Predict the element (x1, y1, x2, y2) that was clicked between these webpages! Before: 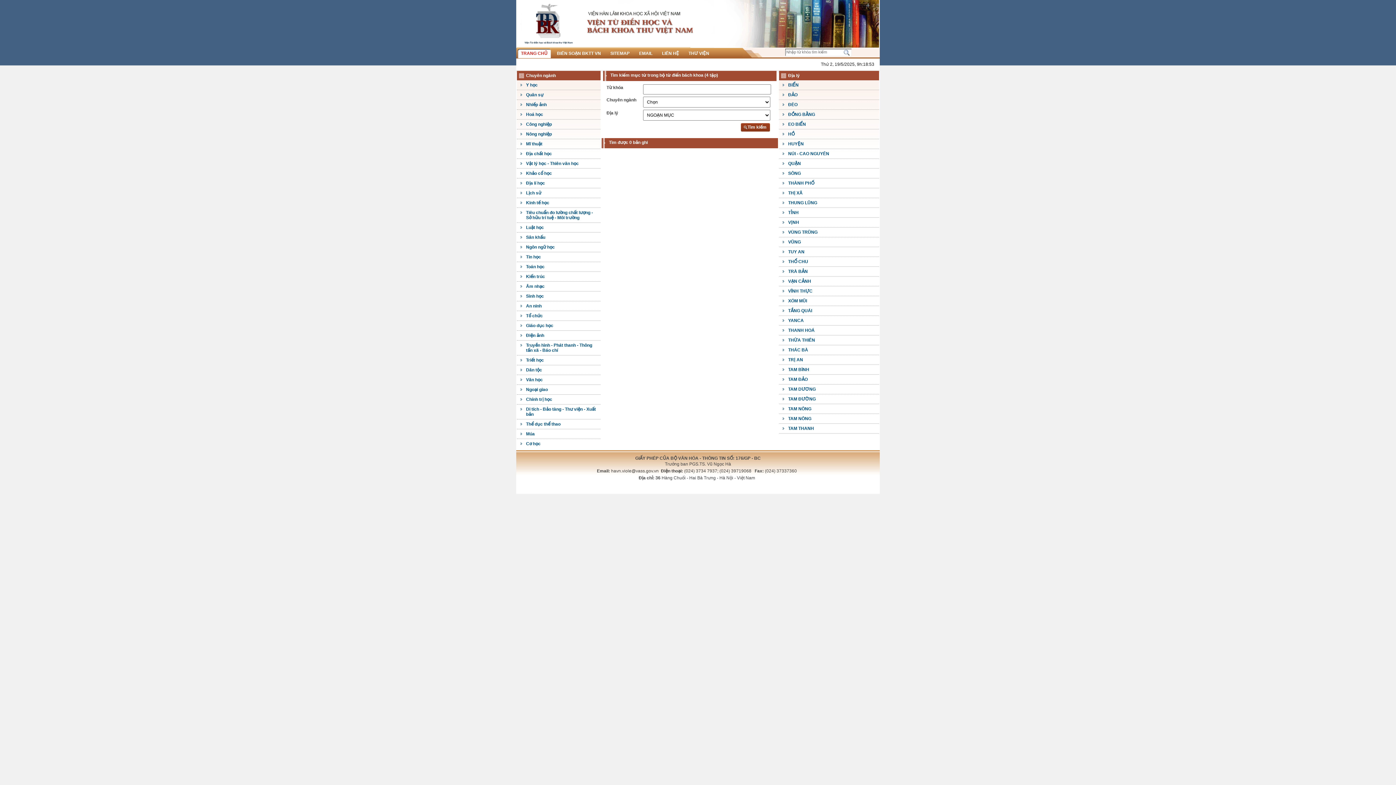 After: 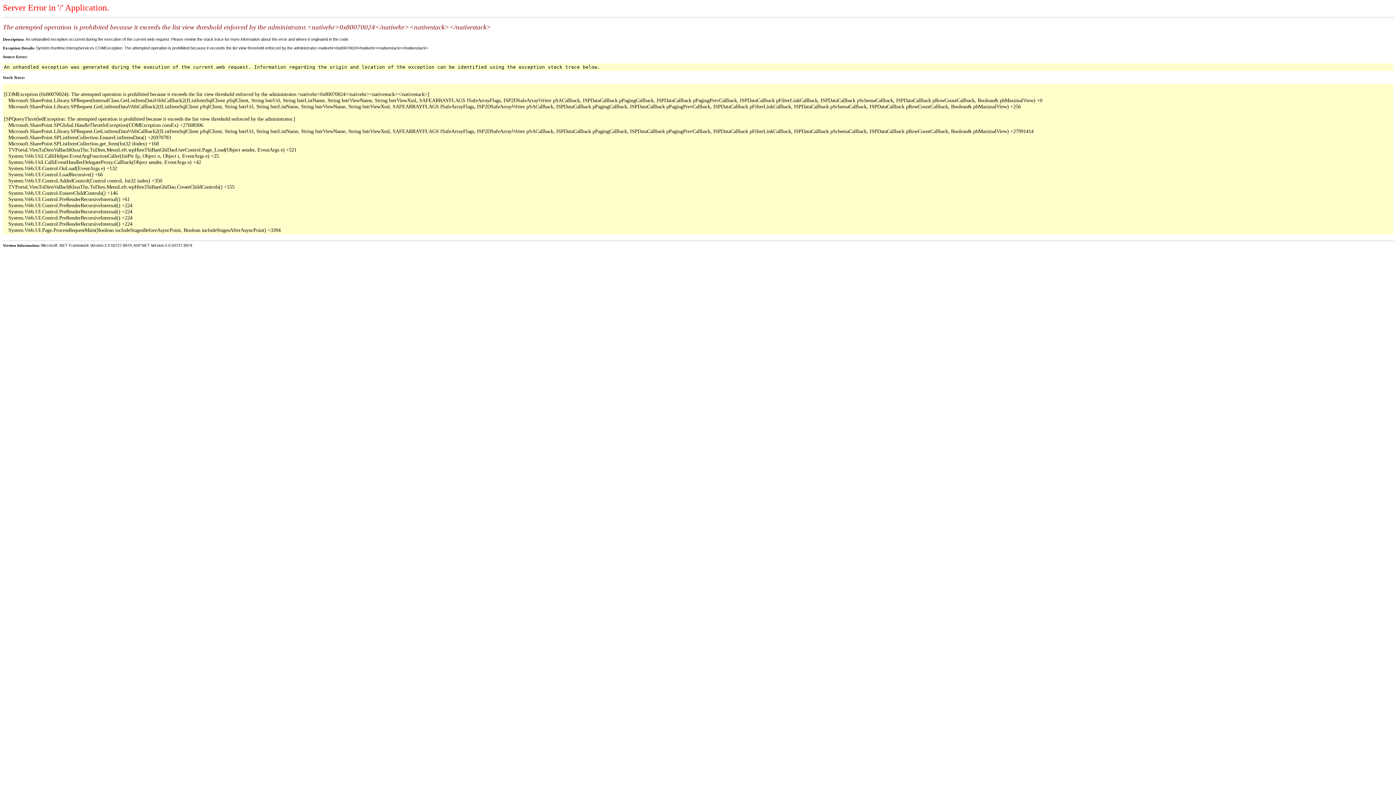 Action: label: Vật lý học - Thiên văn học bbox: (517, 158, 600, 168)